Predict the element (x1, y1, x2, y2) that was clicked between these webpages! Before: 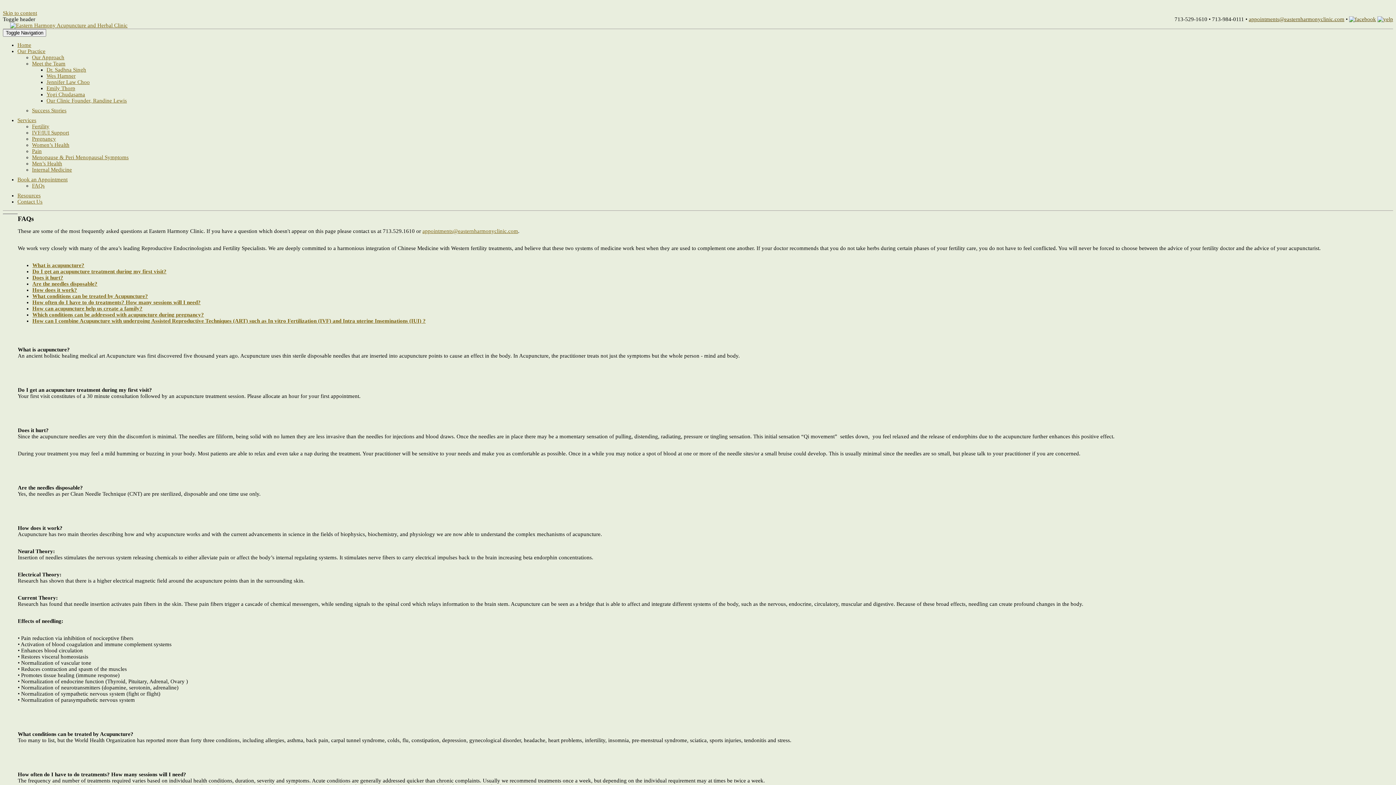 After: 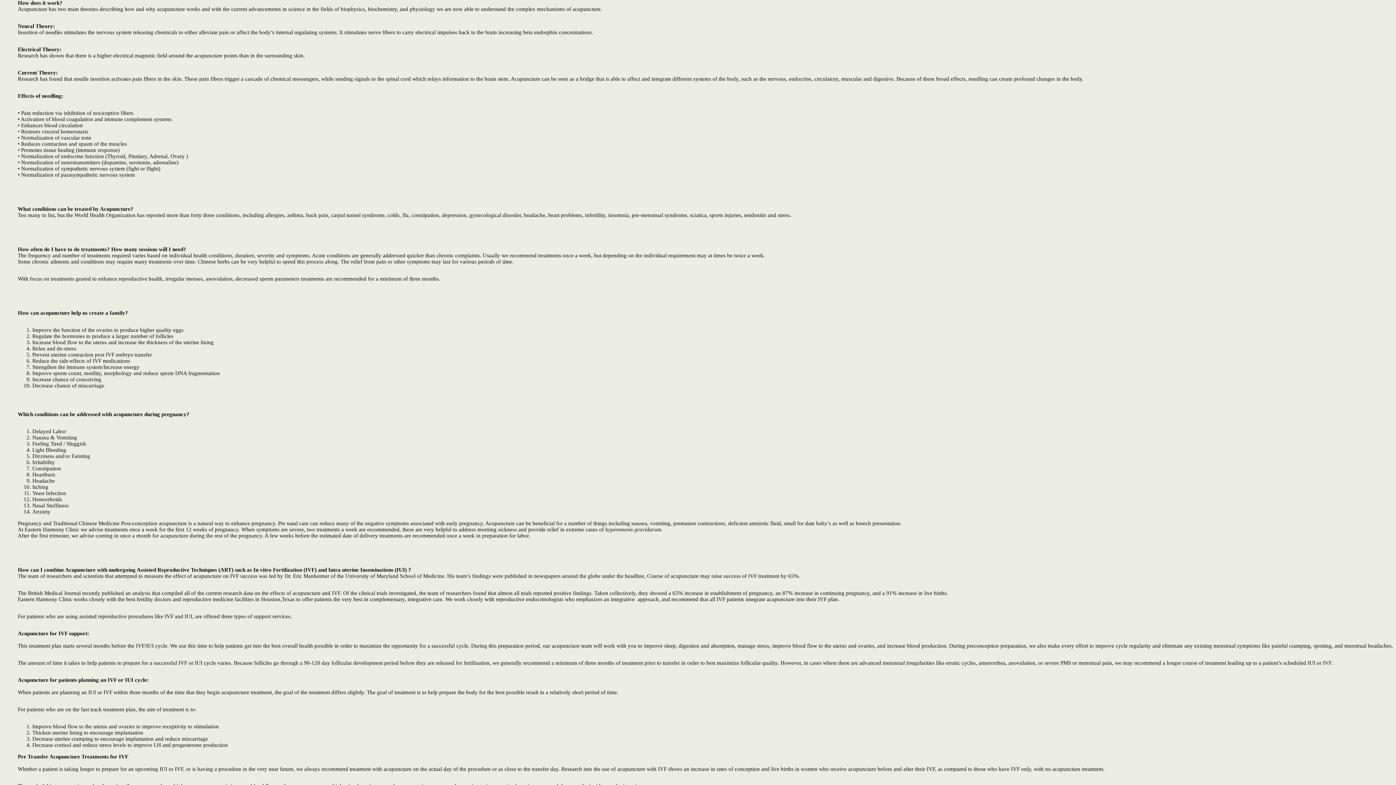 Action: bbox: (32, 287, 77, 293) label: How does it work?